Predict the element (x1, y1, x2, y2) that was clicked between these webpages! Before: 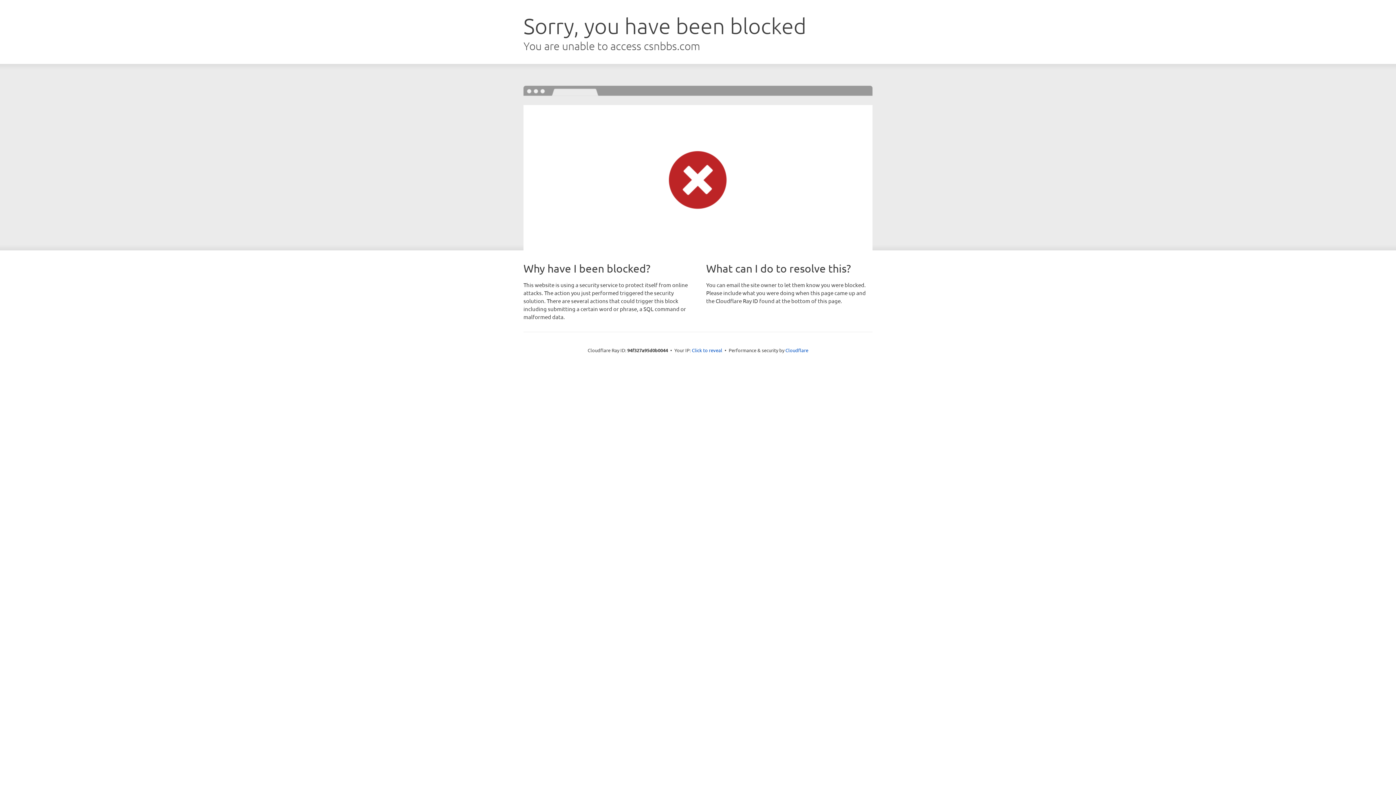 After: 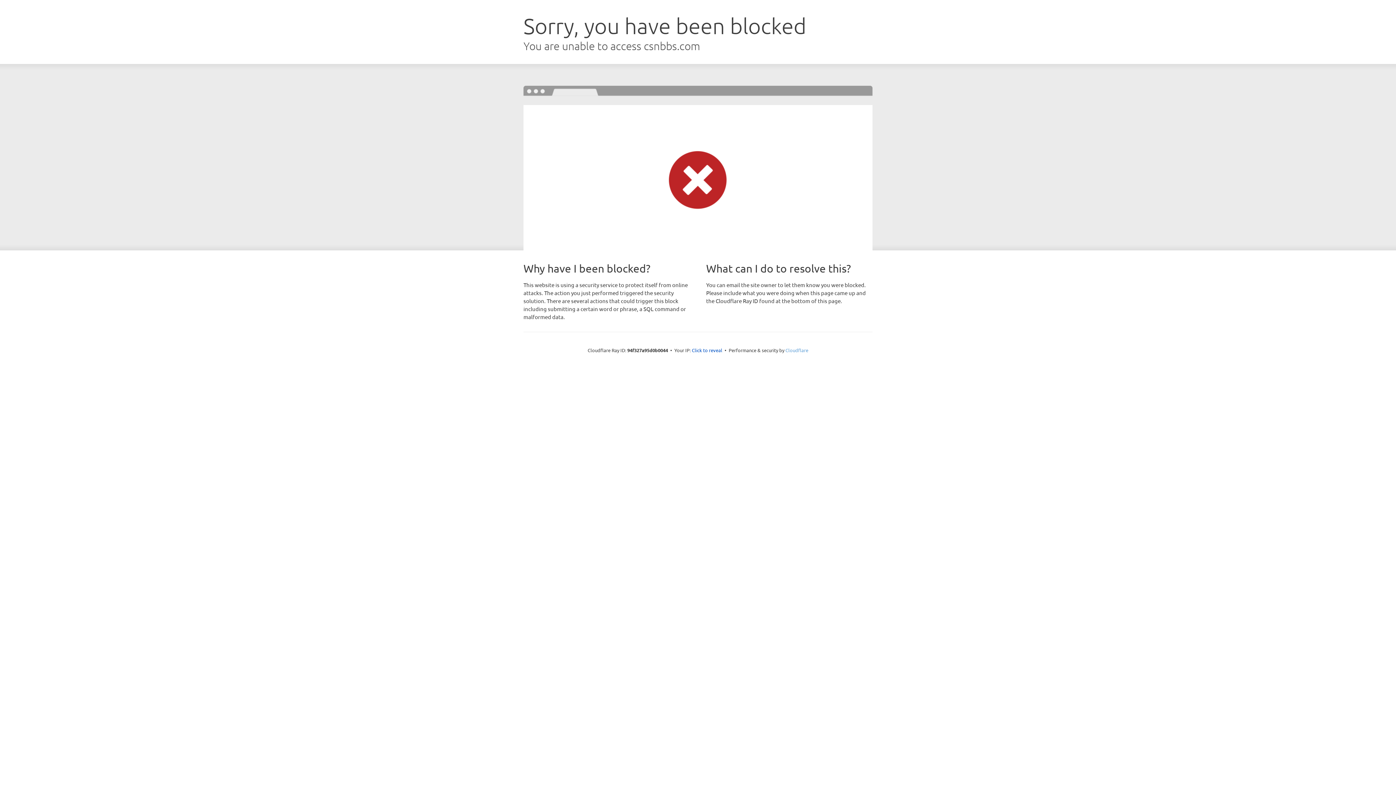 Action: bbox: (785, 347, 808, 353) label: Cloudflare